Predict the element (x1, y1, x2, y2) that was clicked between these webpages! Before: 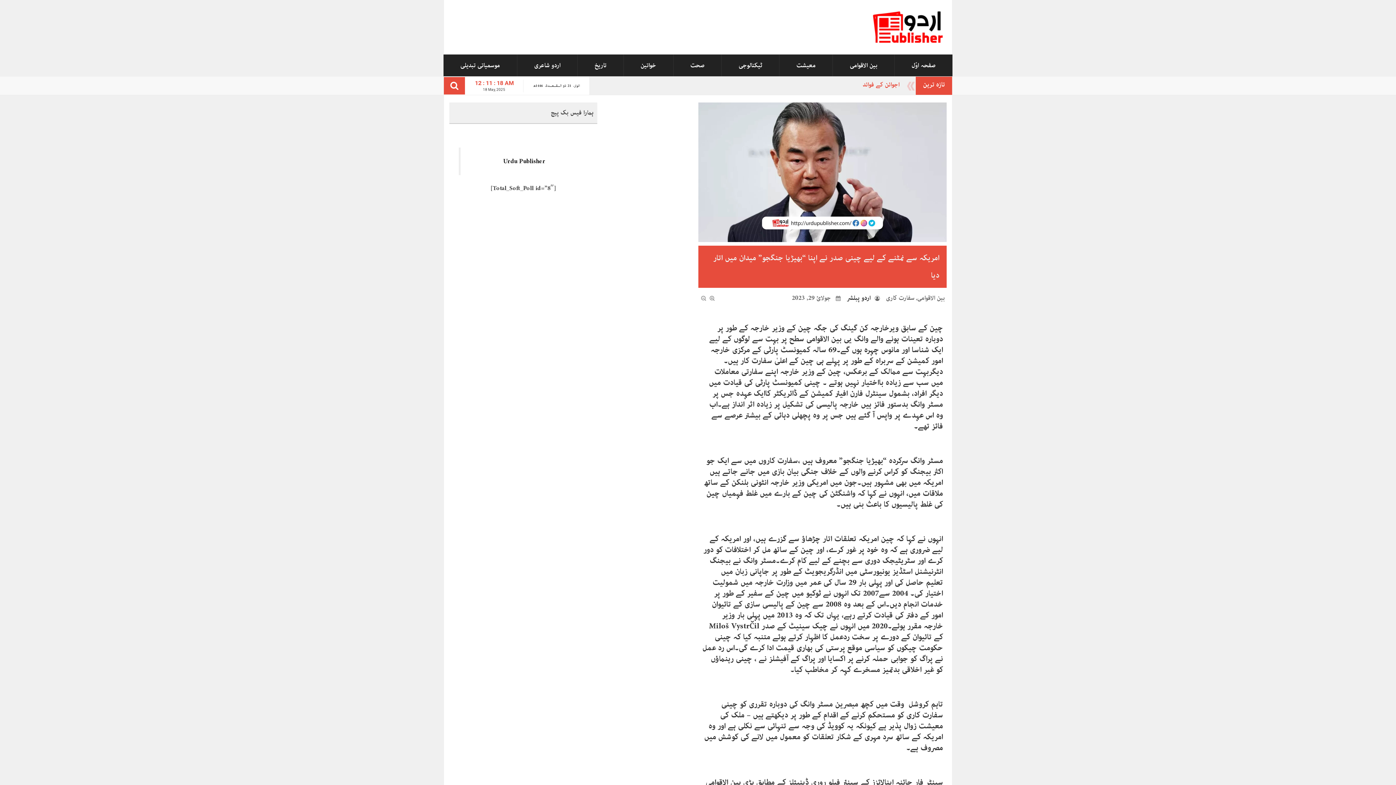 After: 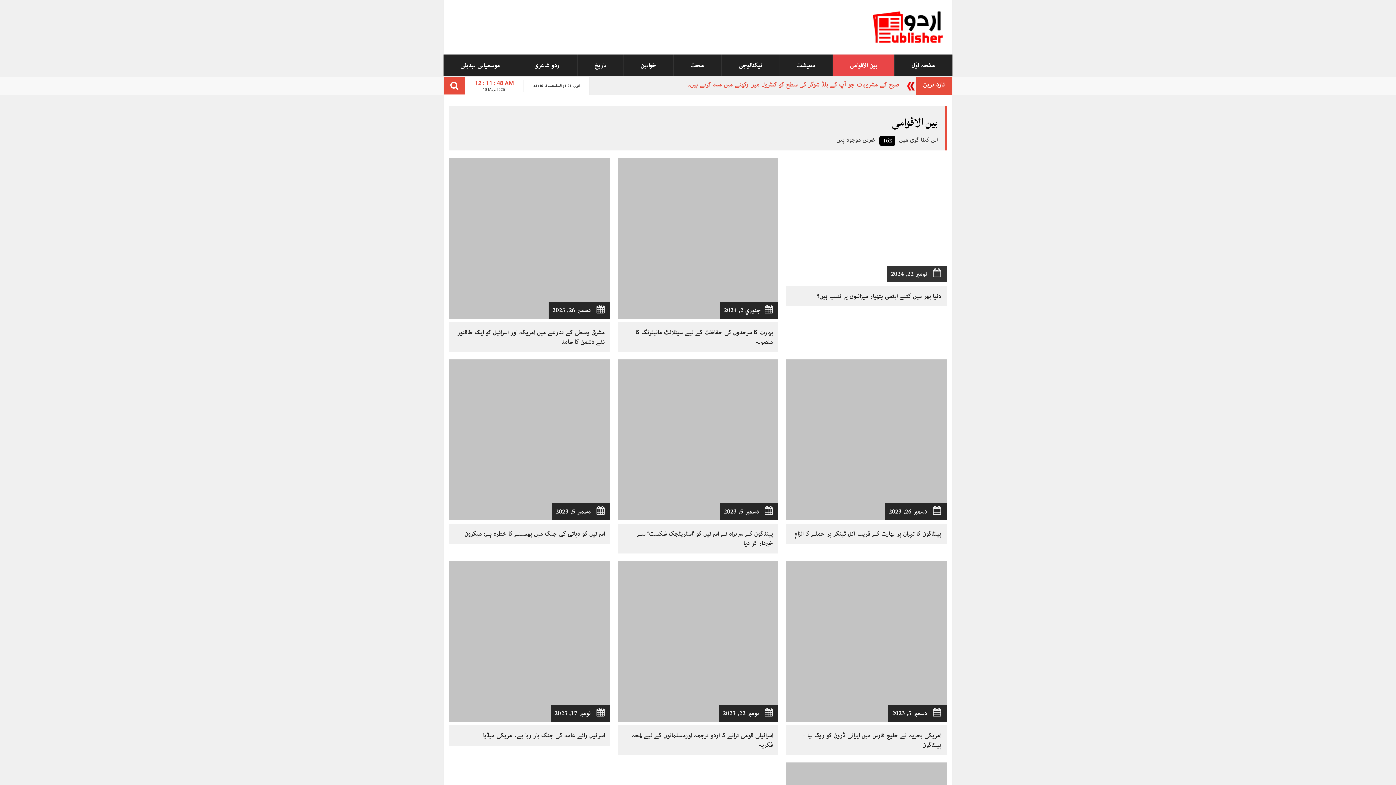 Action: label: بین الاقوامی bbox: (917, 293, 945, 302)